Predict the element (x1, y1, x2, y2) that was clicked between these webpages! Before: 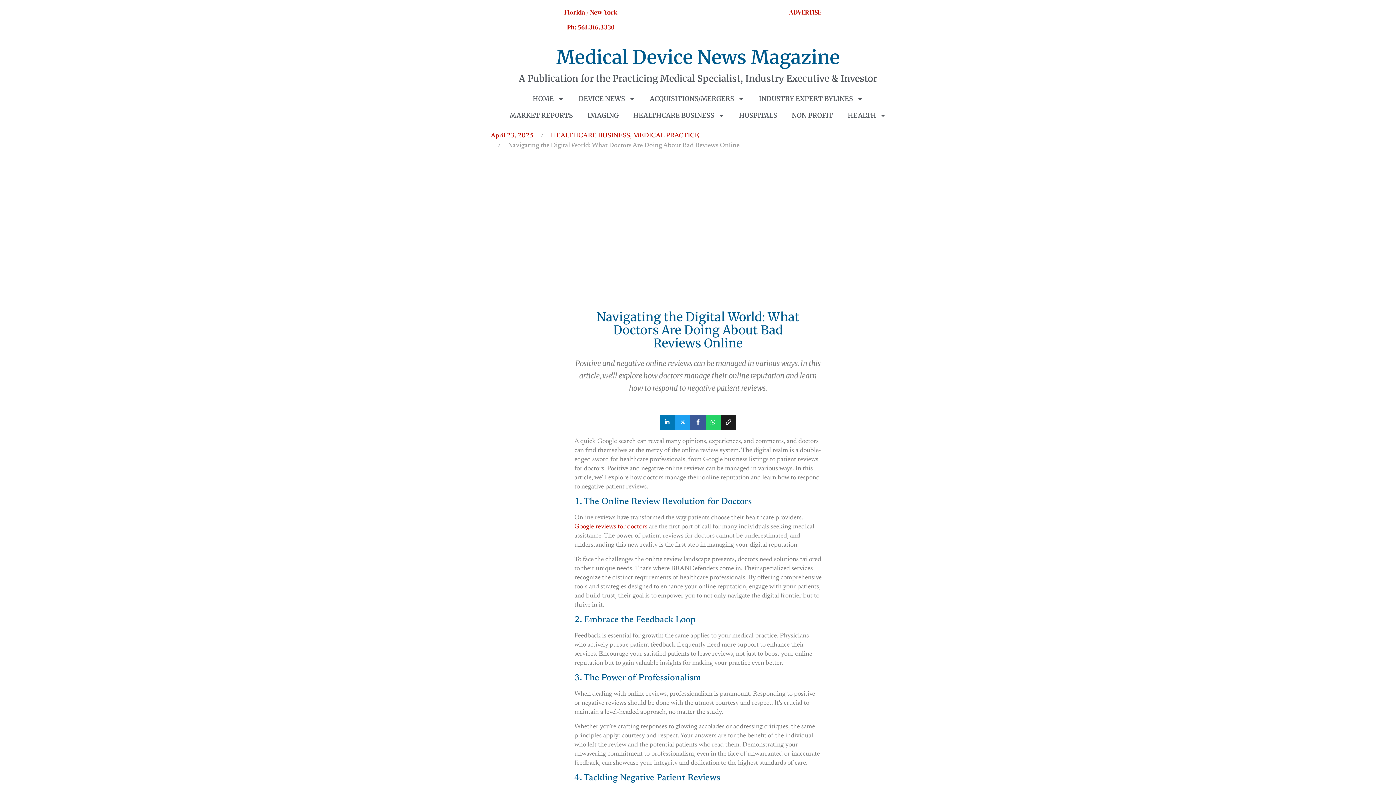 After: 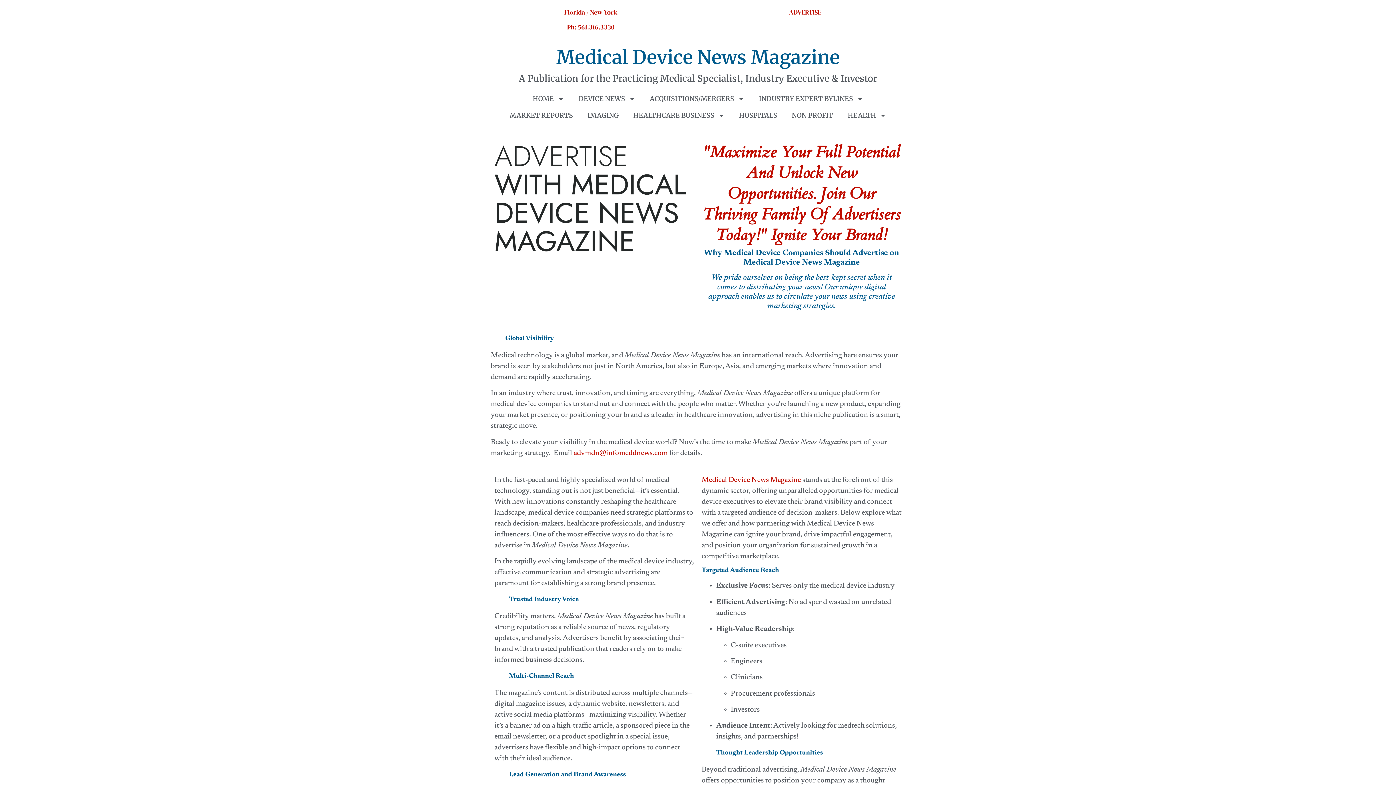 Action: bbox: (789, 7, 821, 16) label: ADVERTISE